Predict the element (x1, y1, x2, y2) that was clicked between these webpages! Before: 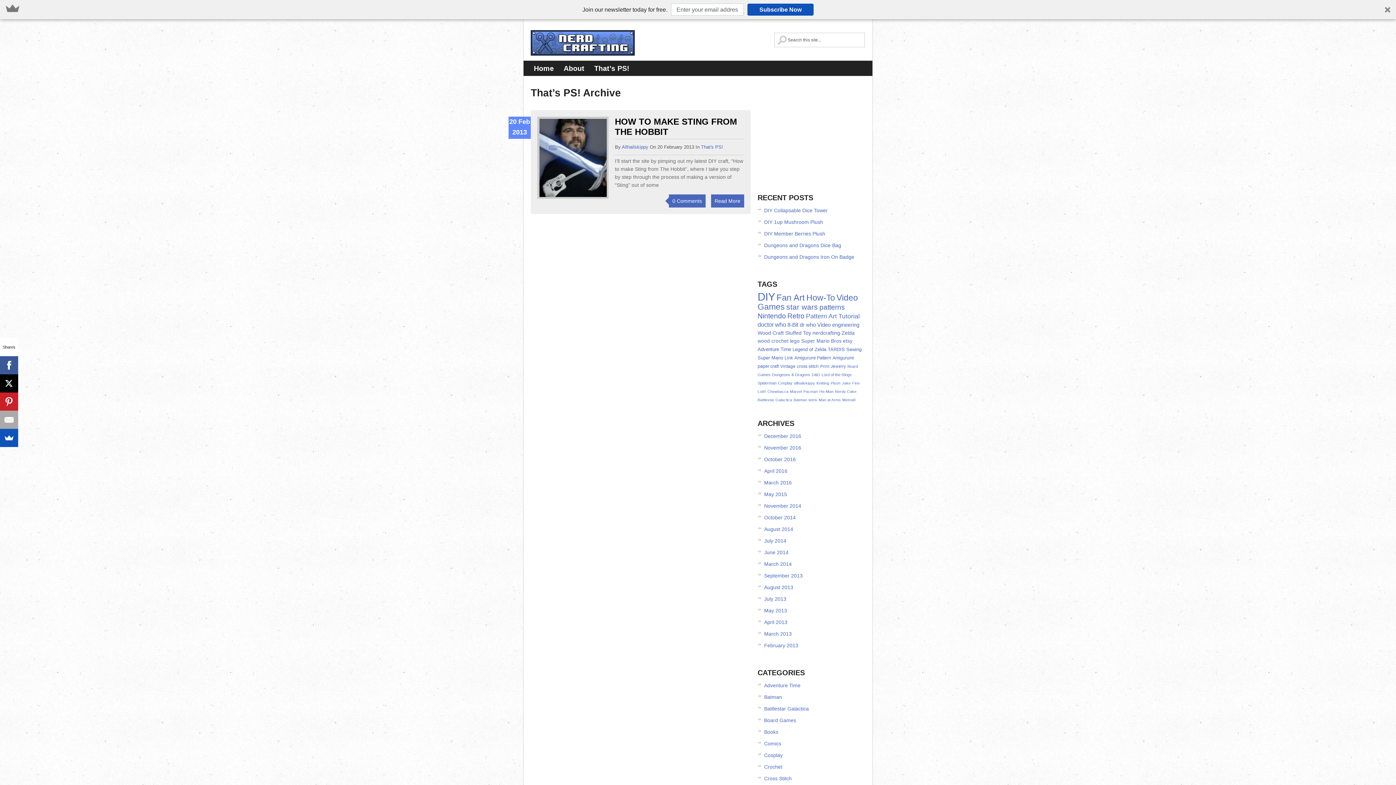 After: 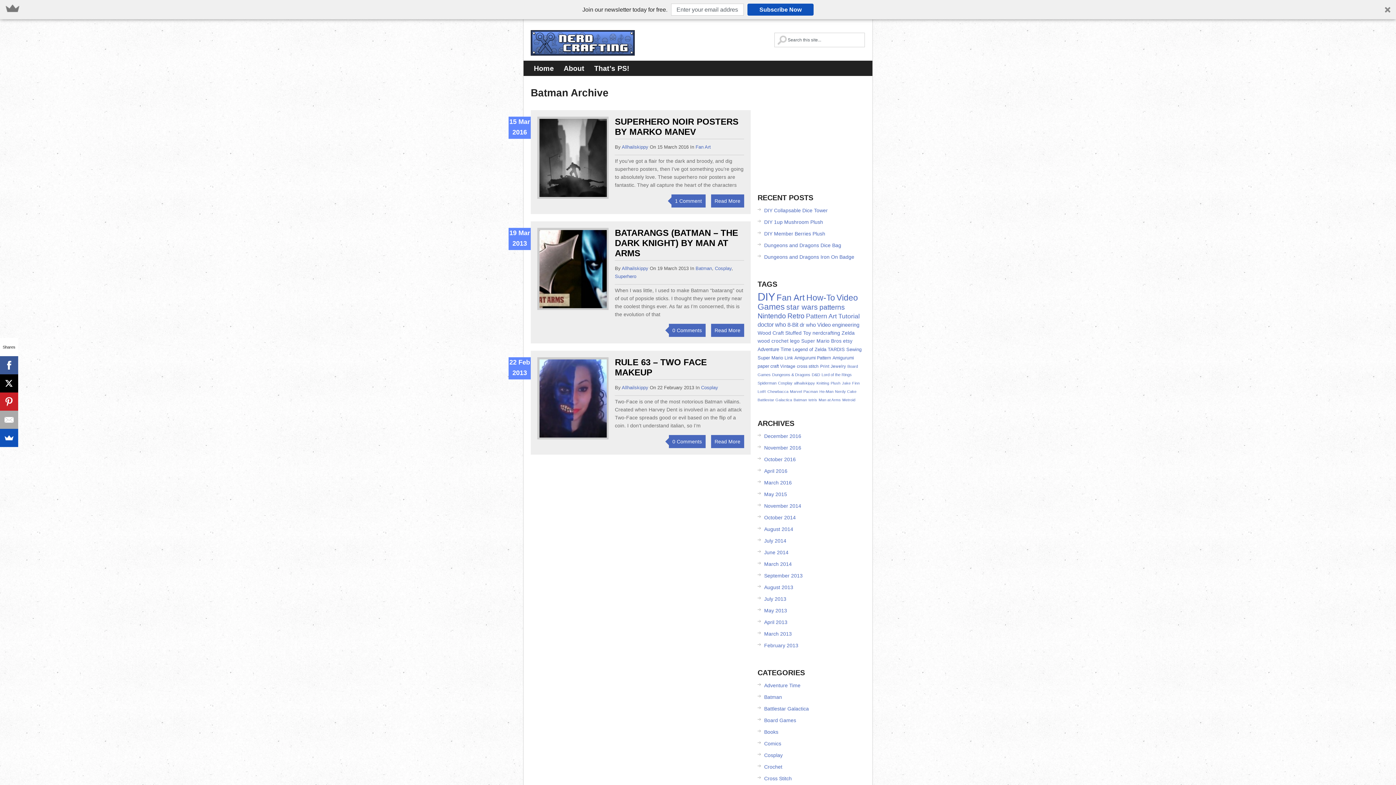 Action: bbox: (793, 397, 807, 402) label: Batman